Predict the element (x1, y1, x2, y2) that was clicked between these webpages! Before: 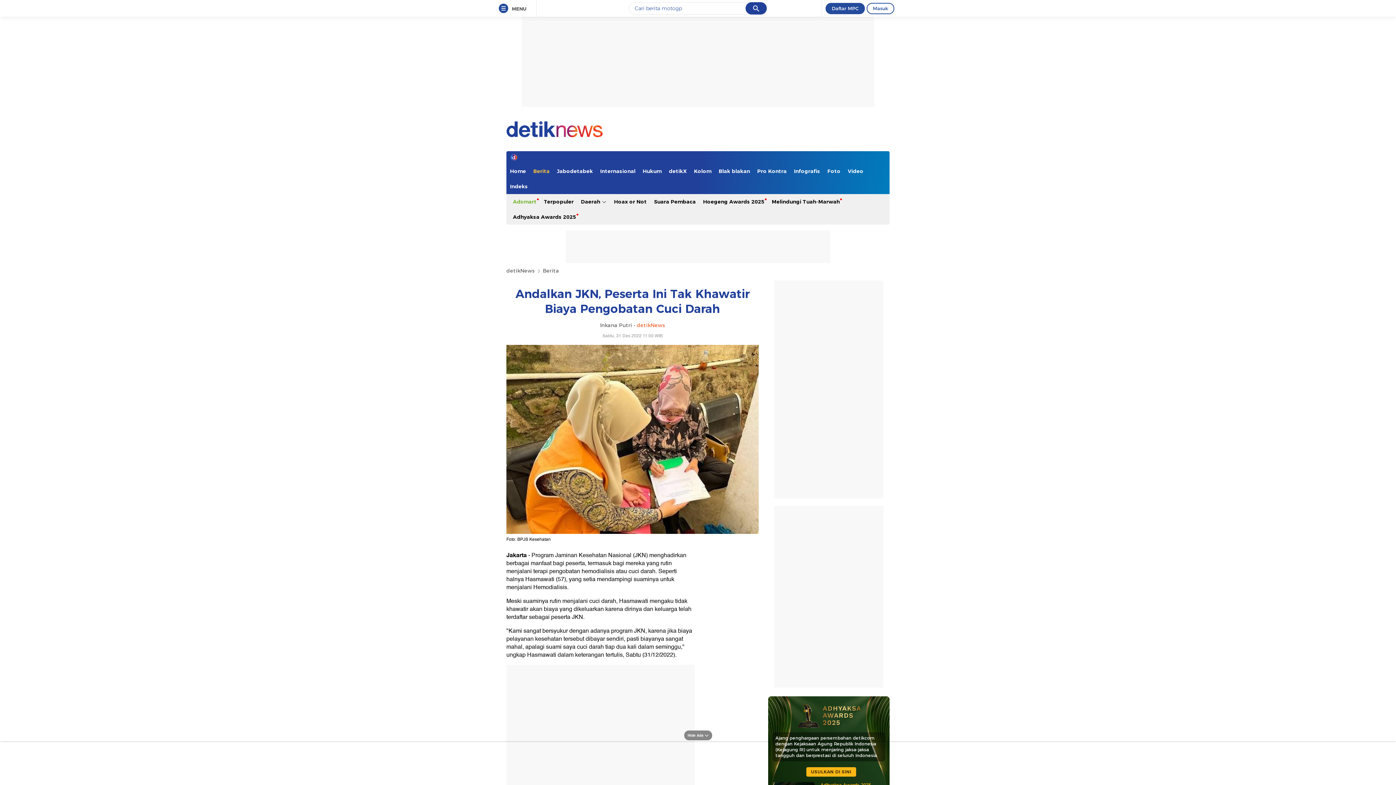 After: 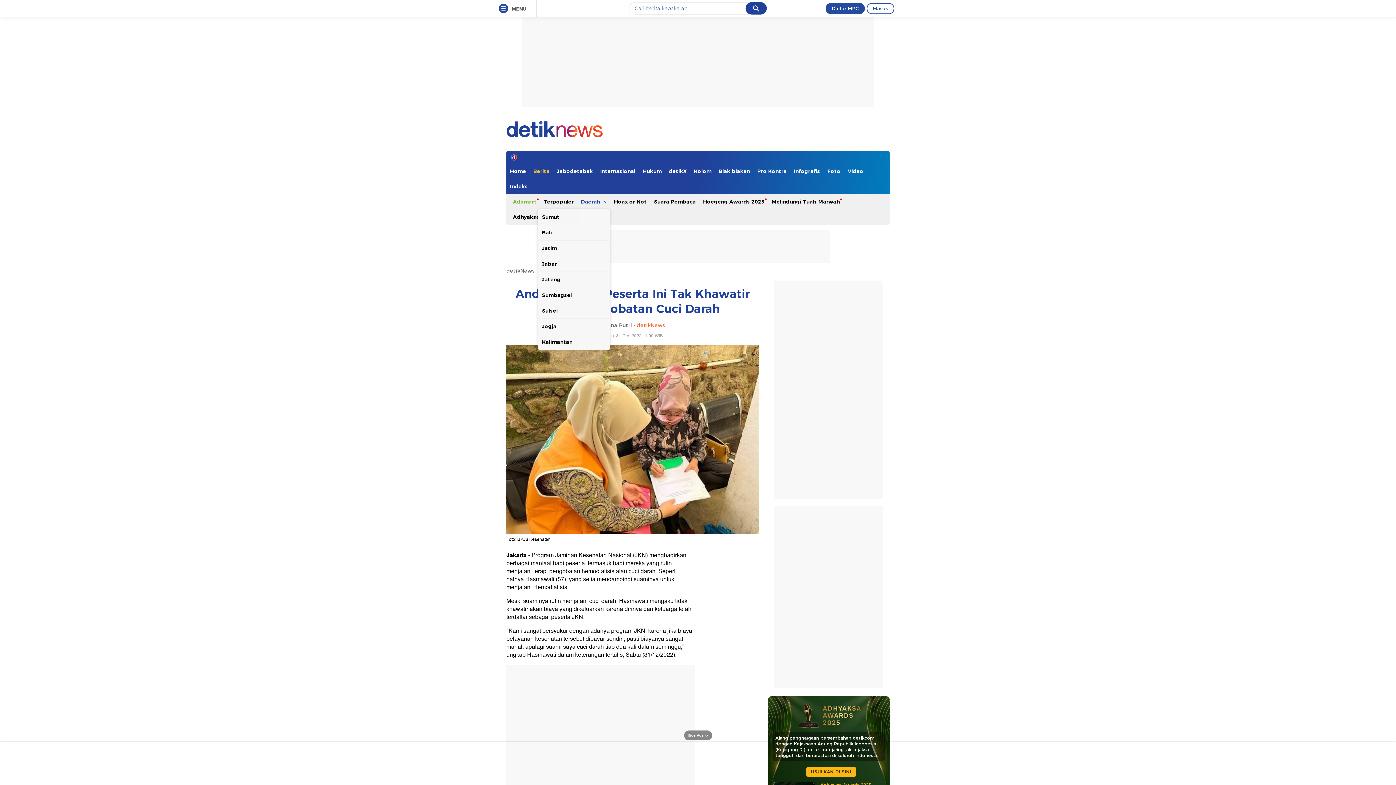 Action: label: Daerah  bbox: (577, 194, 610, 209)